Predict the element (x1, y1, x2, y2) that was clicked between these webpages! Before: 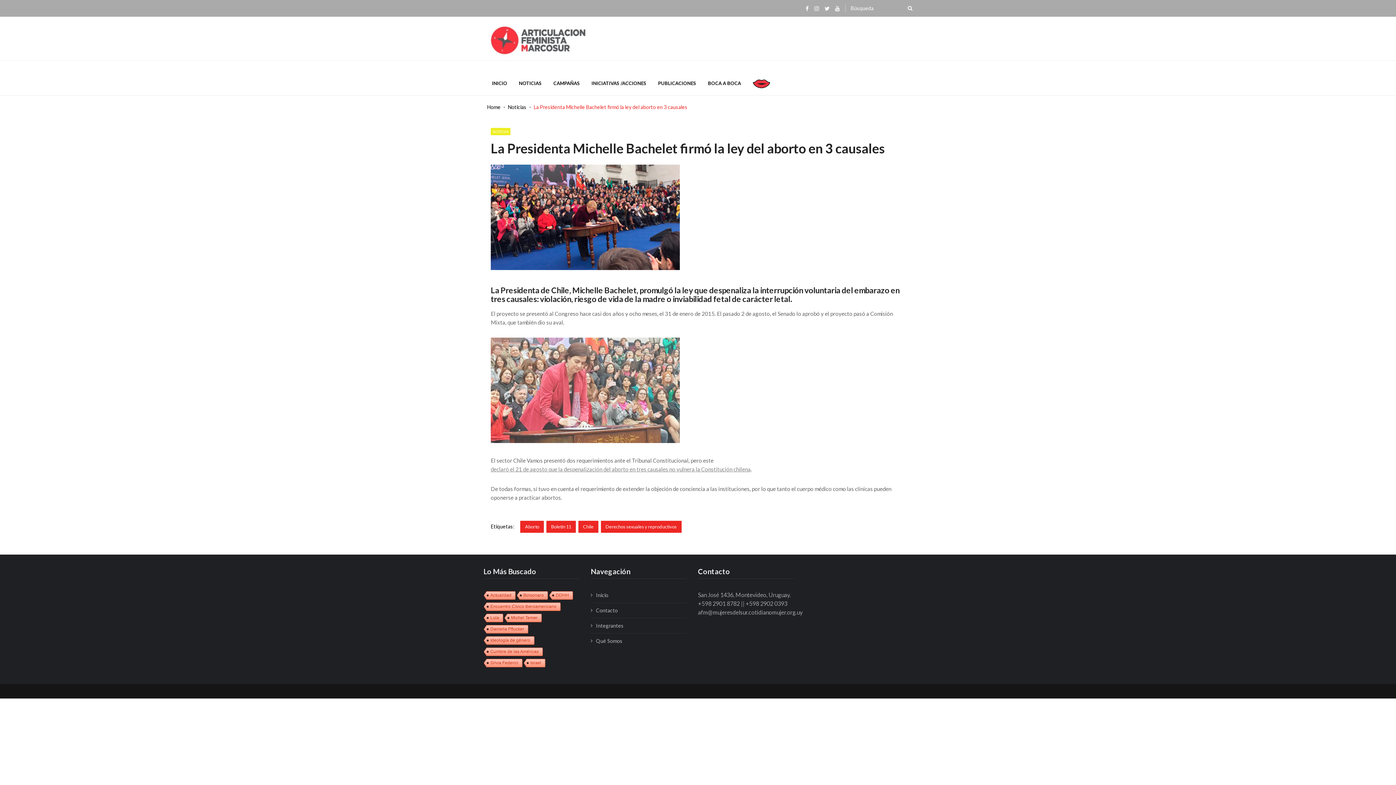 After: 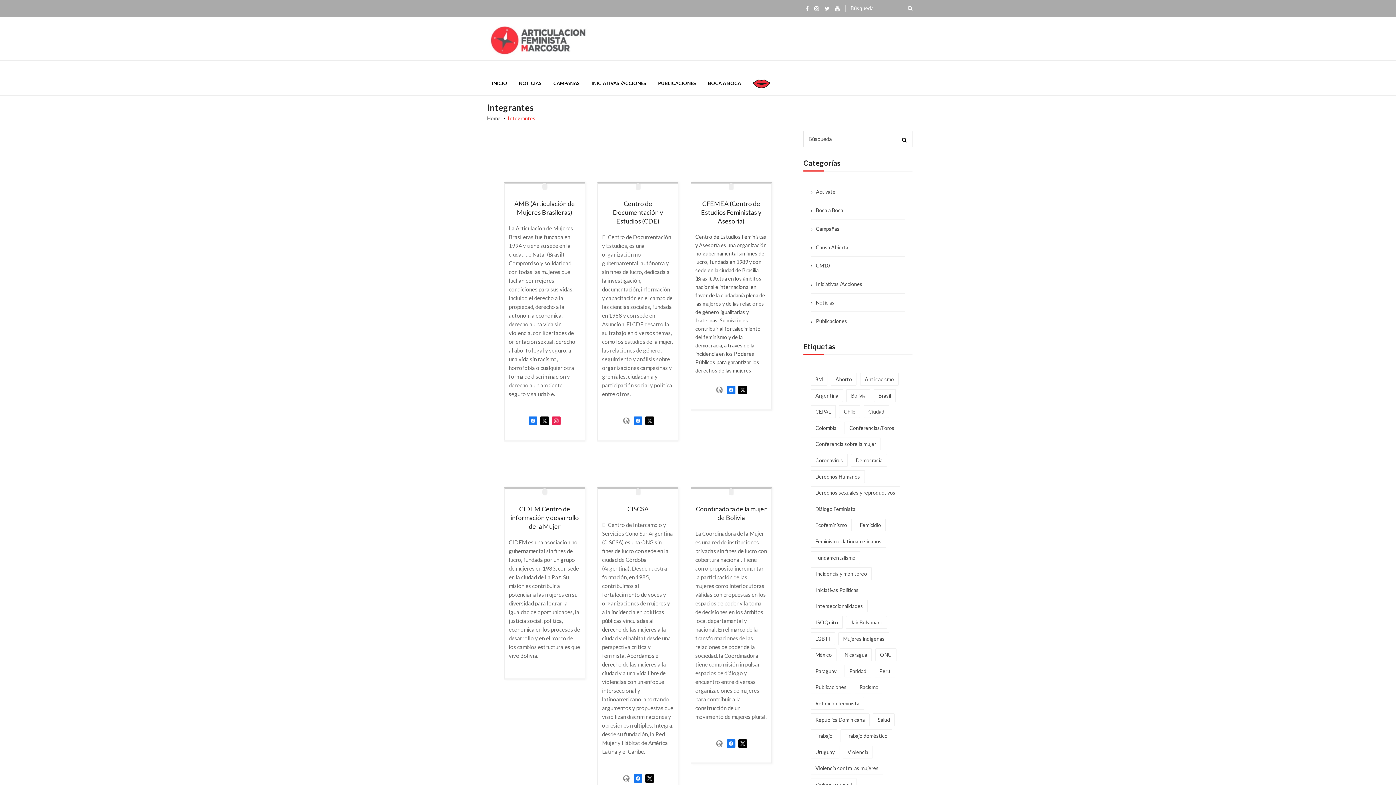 Action: label: Integrantes bbox: (590, 621, 623, 630)